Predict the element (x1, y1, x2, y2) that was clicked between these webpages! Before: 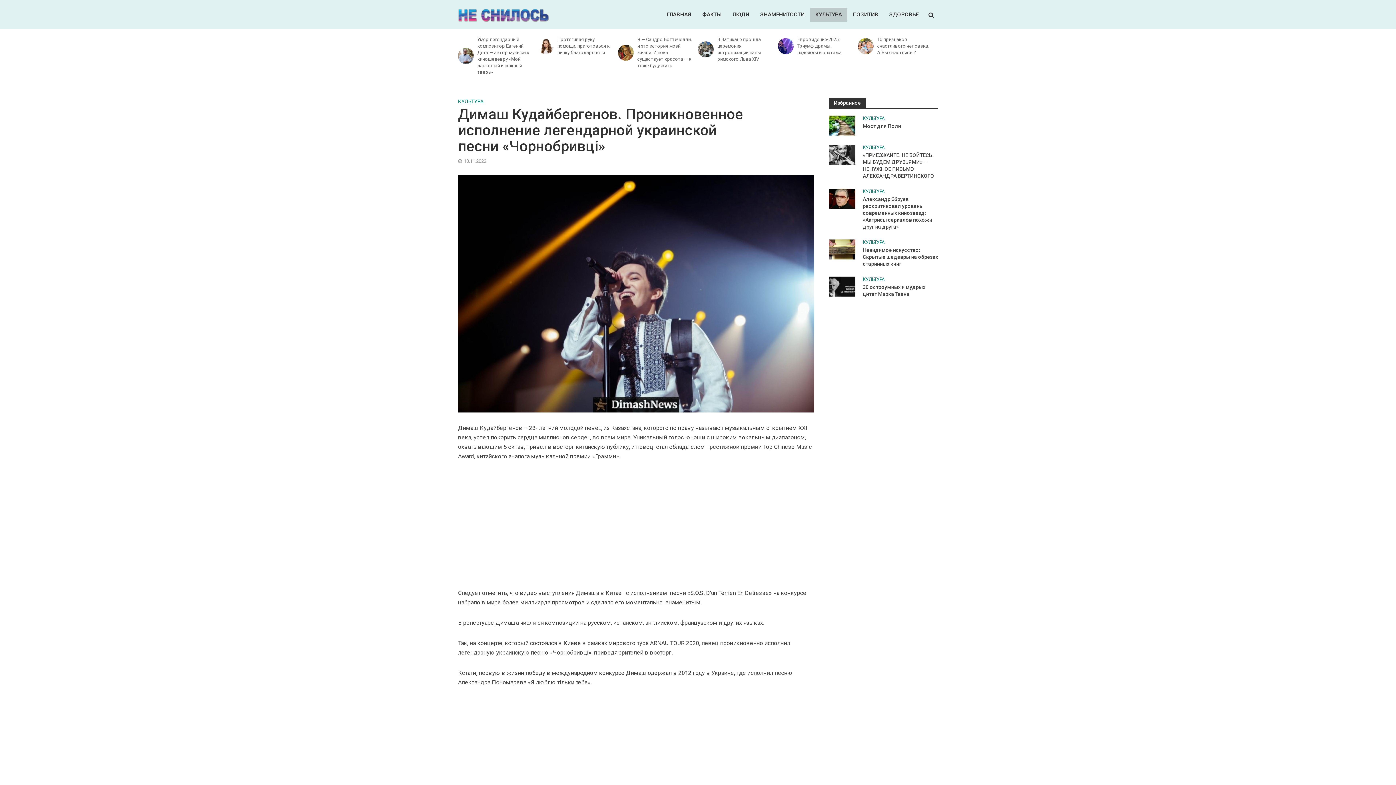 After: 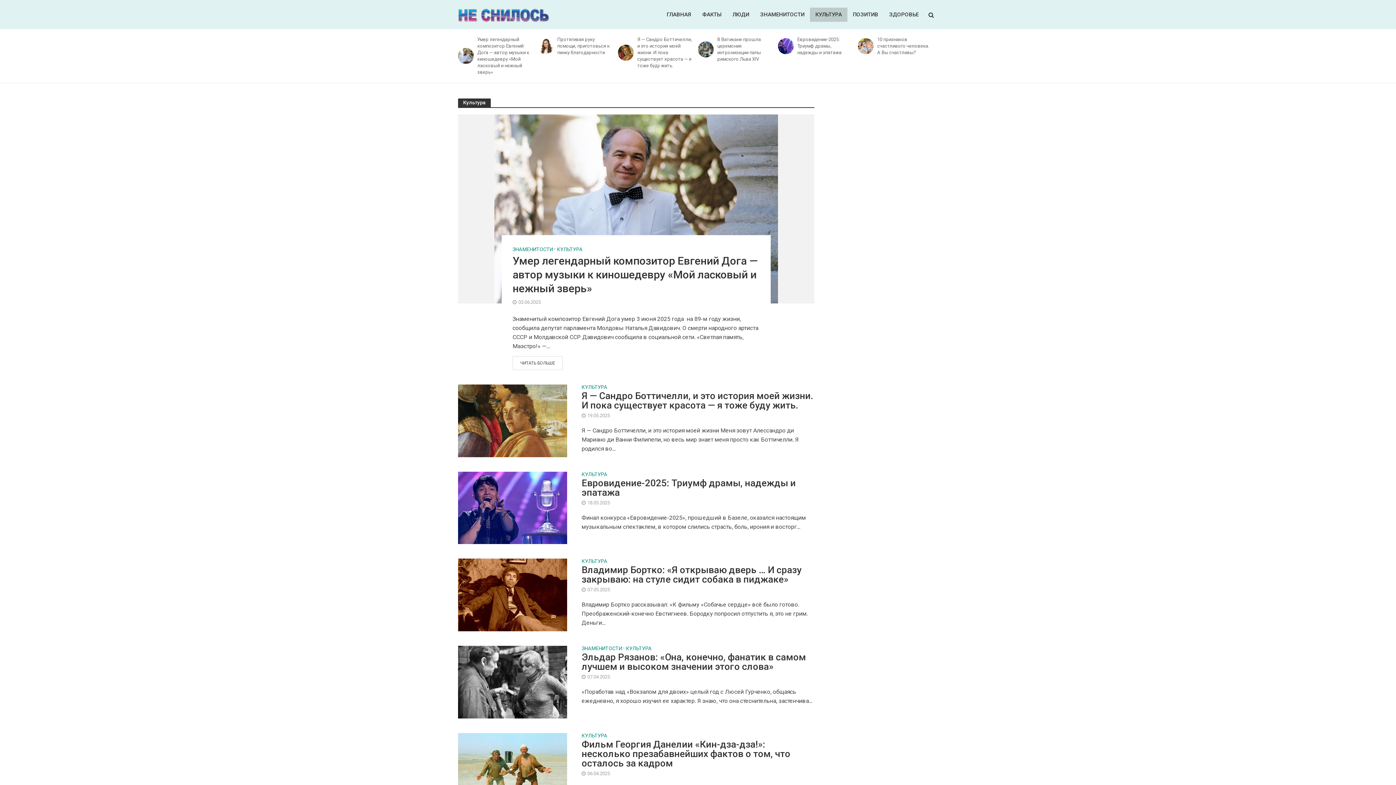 Action: label: КУЛЬТУРА bbox: (863, 115, 885, 122)